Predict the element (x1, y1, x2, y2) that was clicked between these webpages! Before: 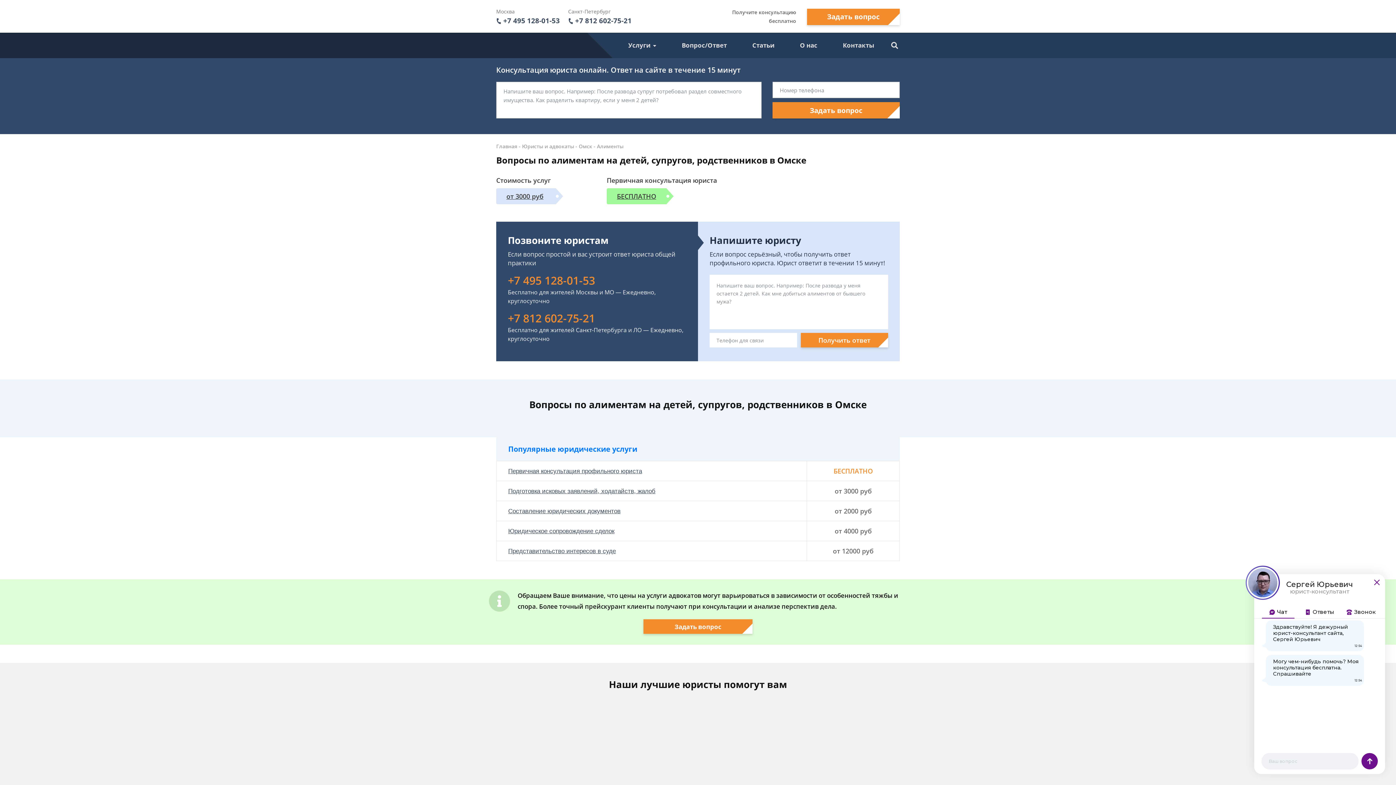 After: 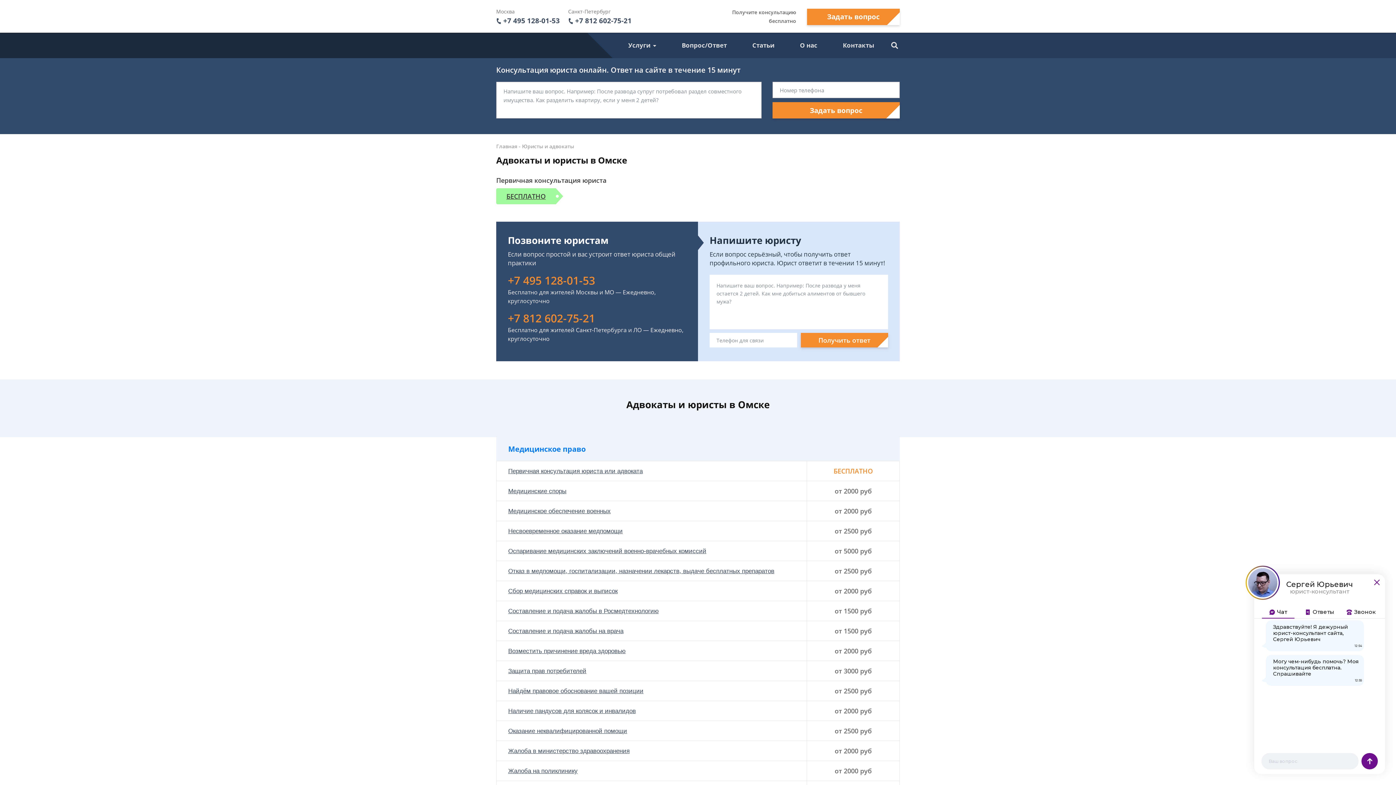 Action: label: Омск  bbox: (578, 142, 593, 149)